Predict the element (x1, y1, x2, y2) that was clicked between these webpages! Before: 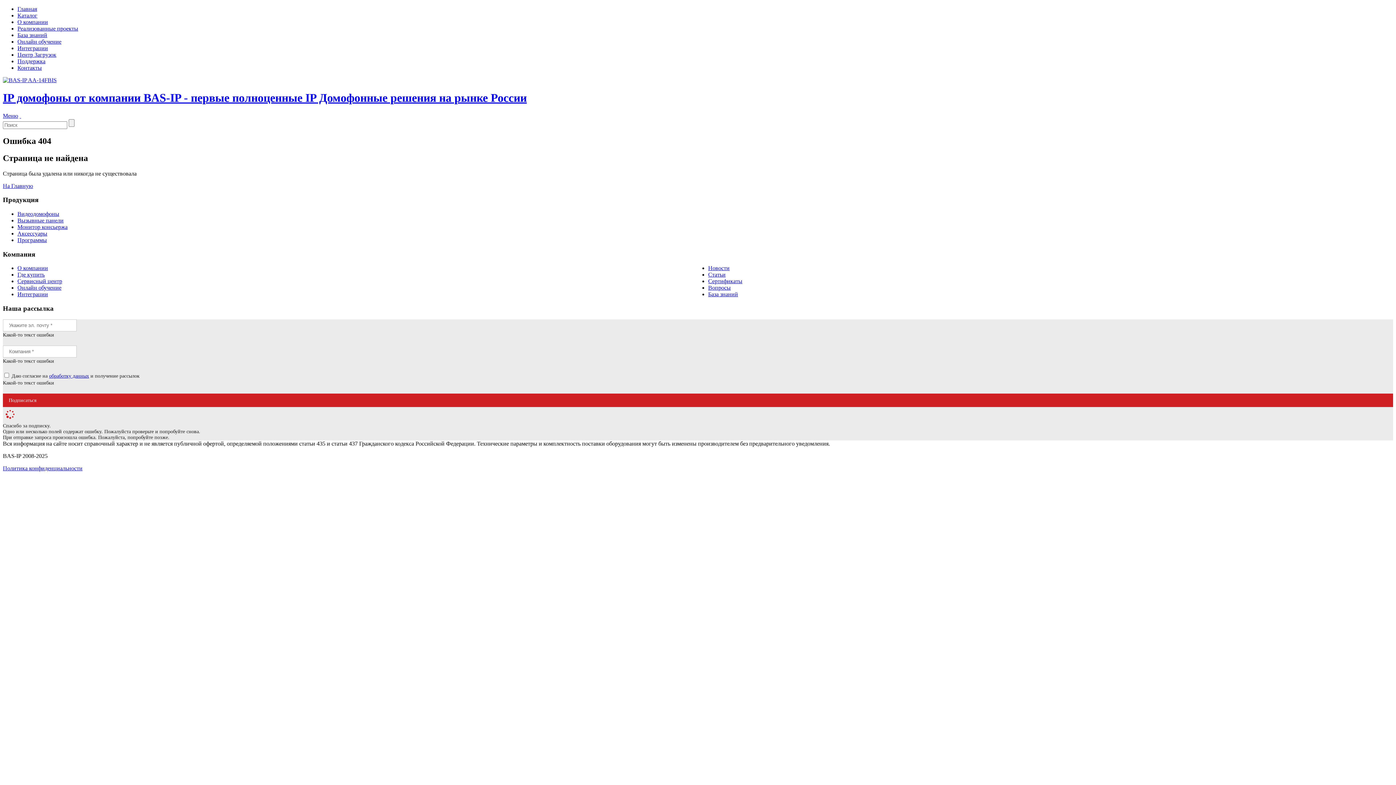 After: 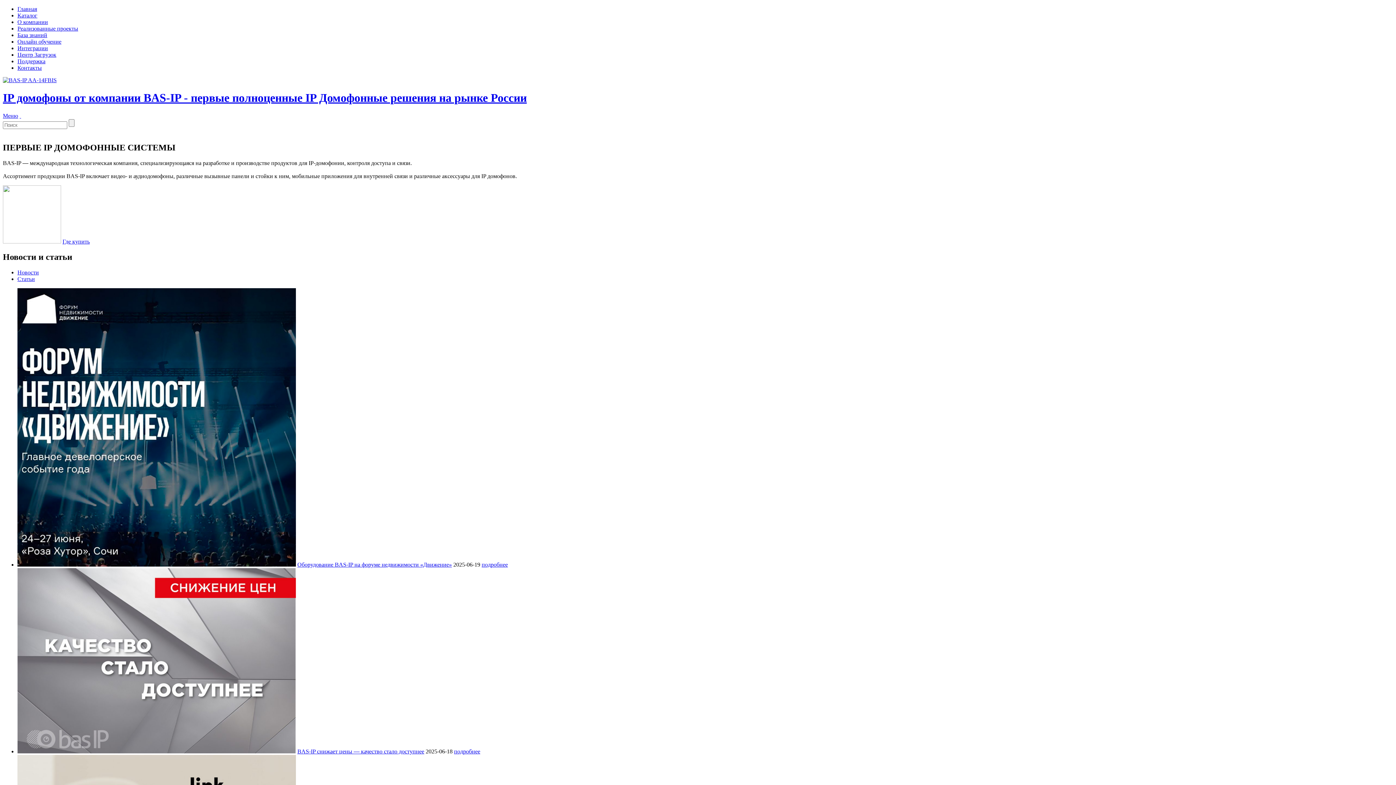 Action: bbox: (17, 5, 37, 12) label: Главная